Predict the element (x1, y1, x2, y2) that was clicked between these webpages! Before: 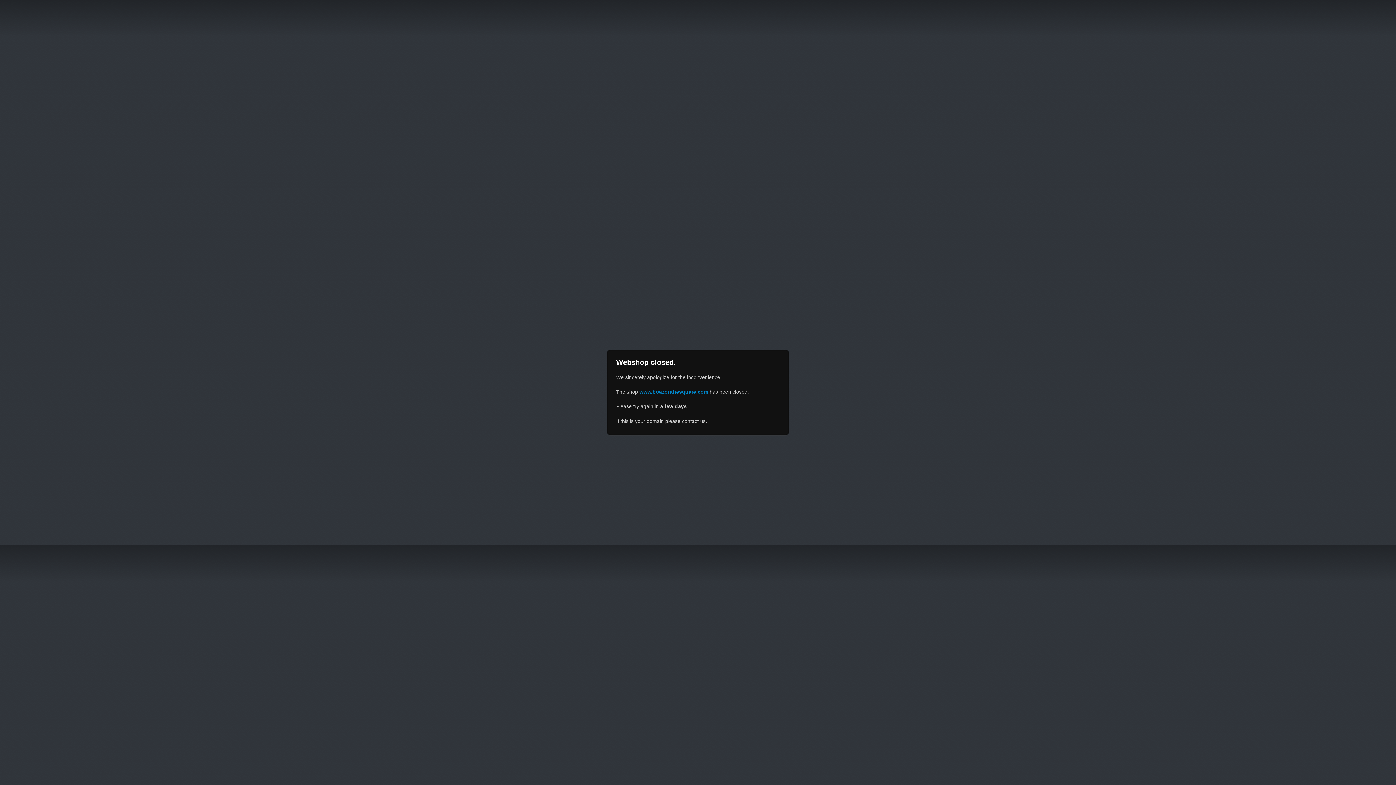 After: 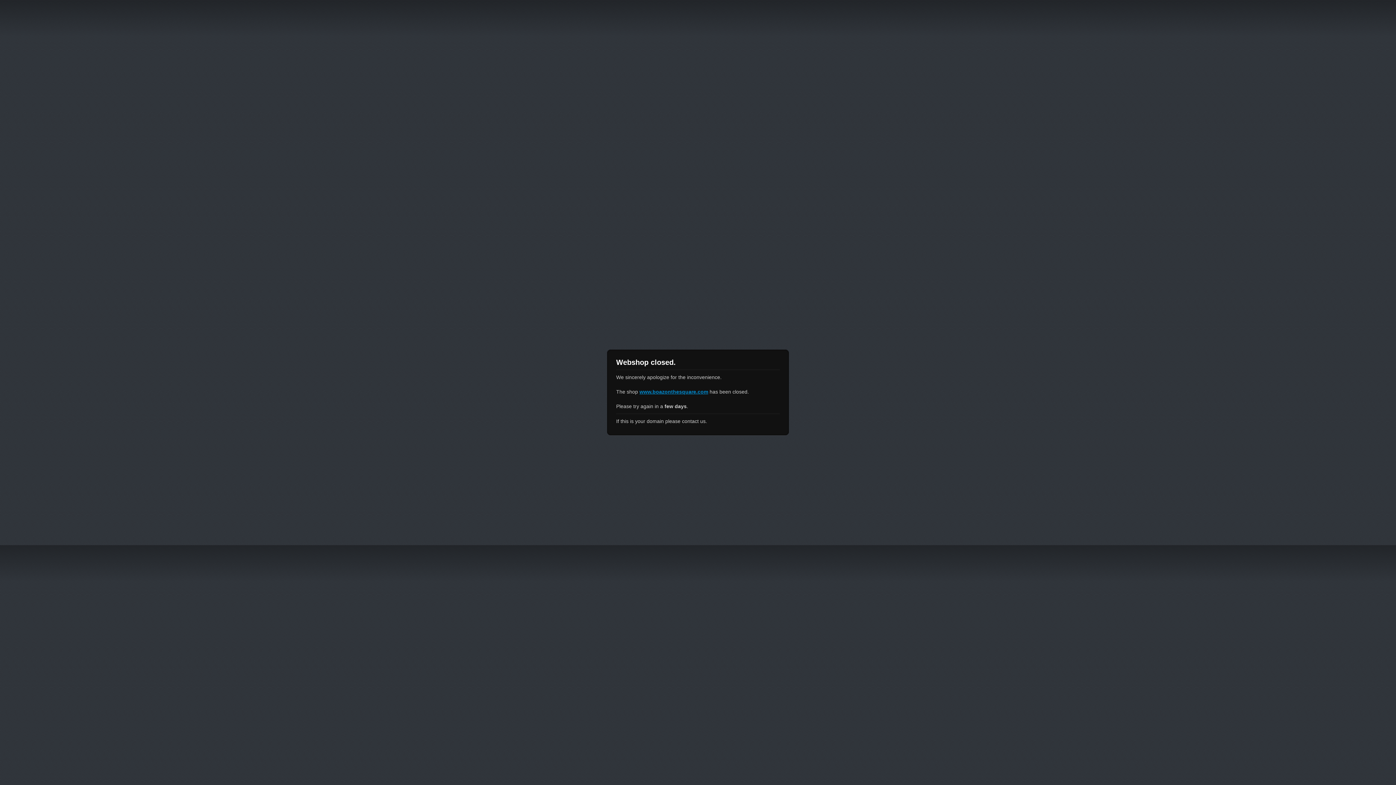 Action: bbox: (639, 389, 708, 394) label: www.boazonthesquare.com